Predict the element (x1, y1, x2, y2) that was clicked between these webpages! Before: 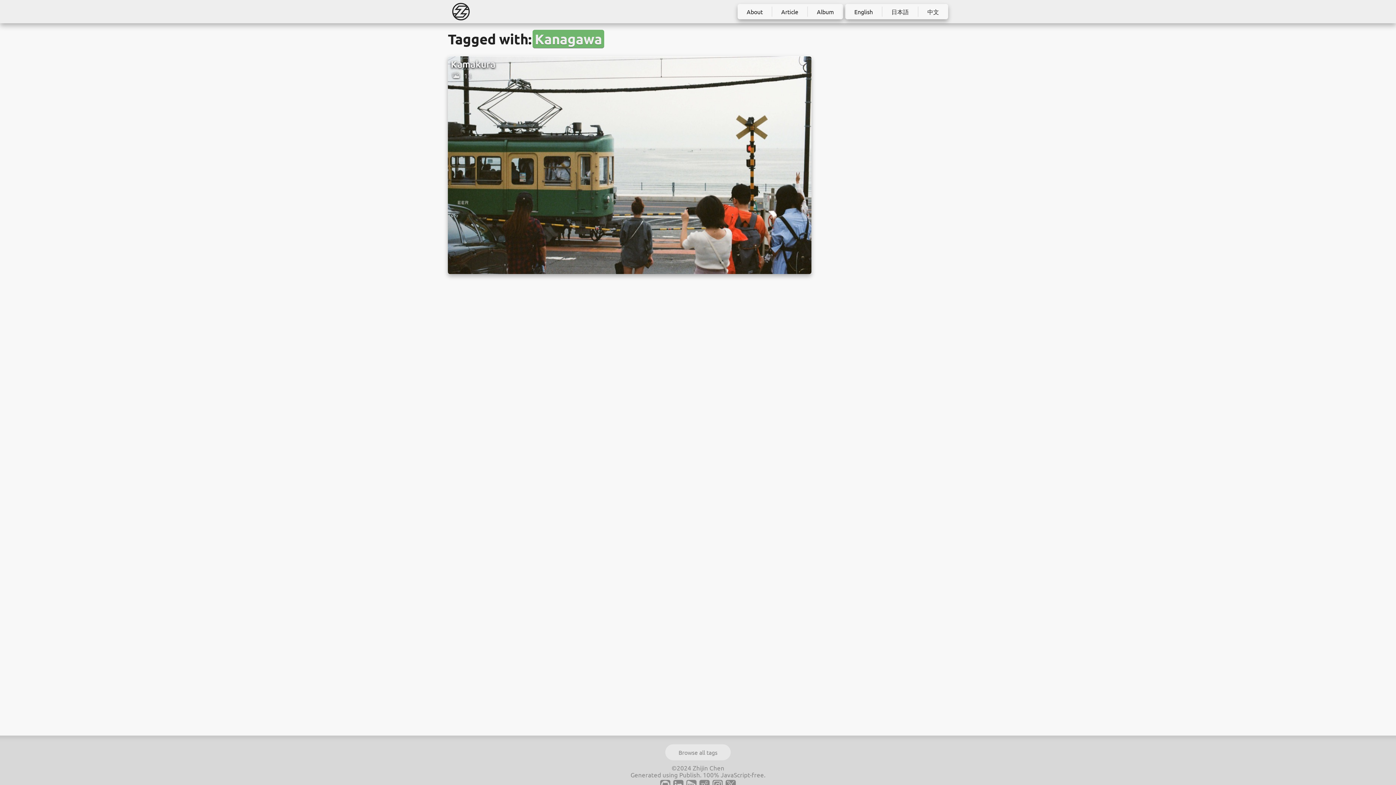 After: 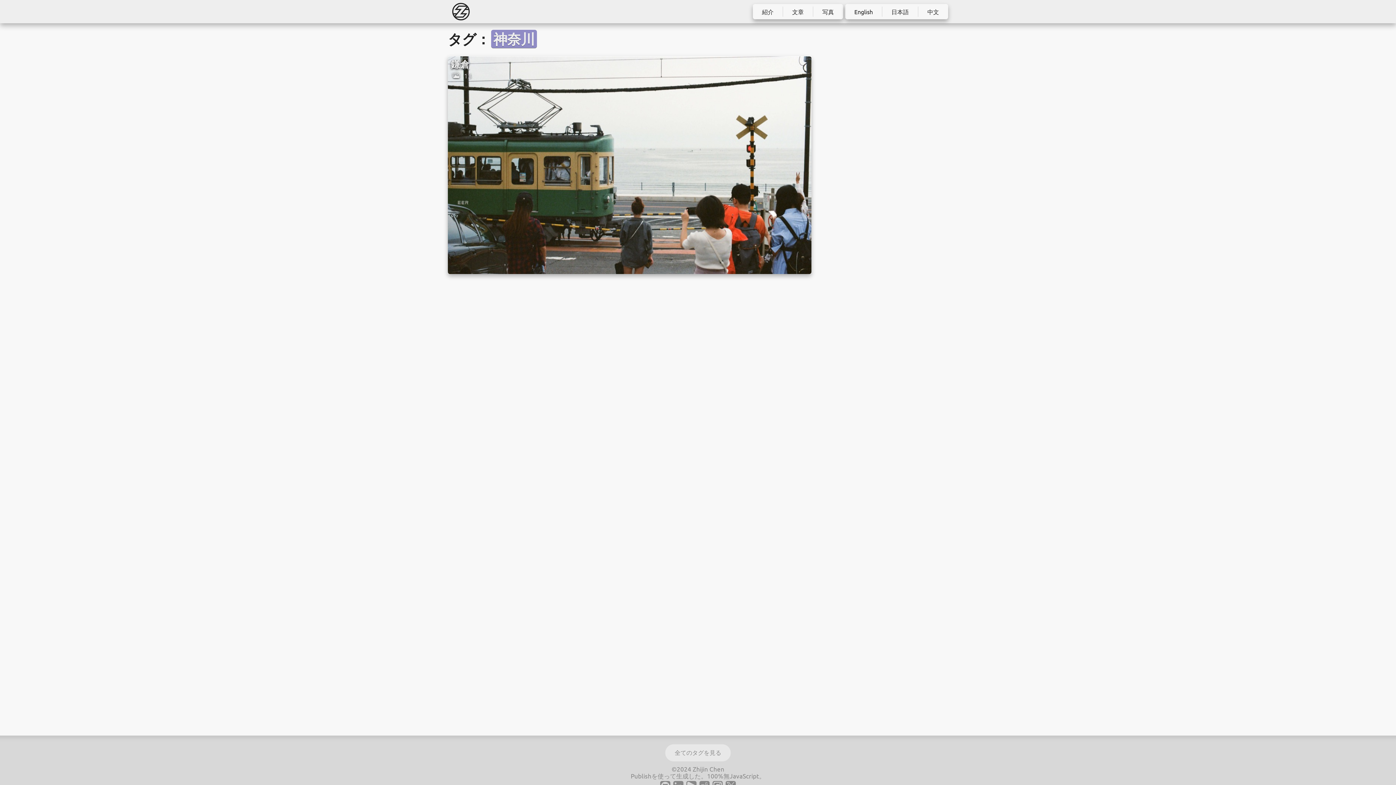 Action: label: 日本語 bbox: (884, 5, 916, 17)